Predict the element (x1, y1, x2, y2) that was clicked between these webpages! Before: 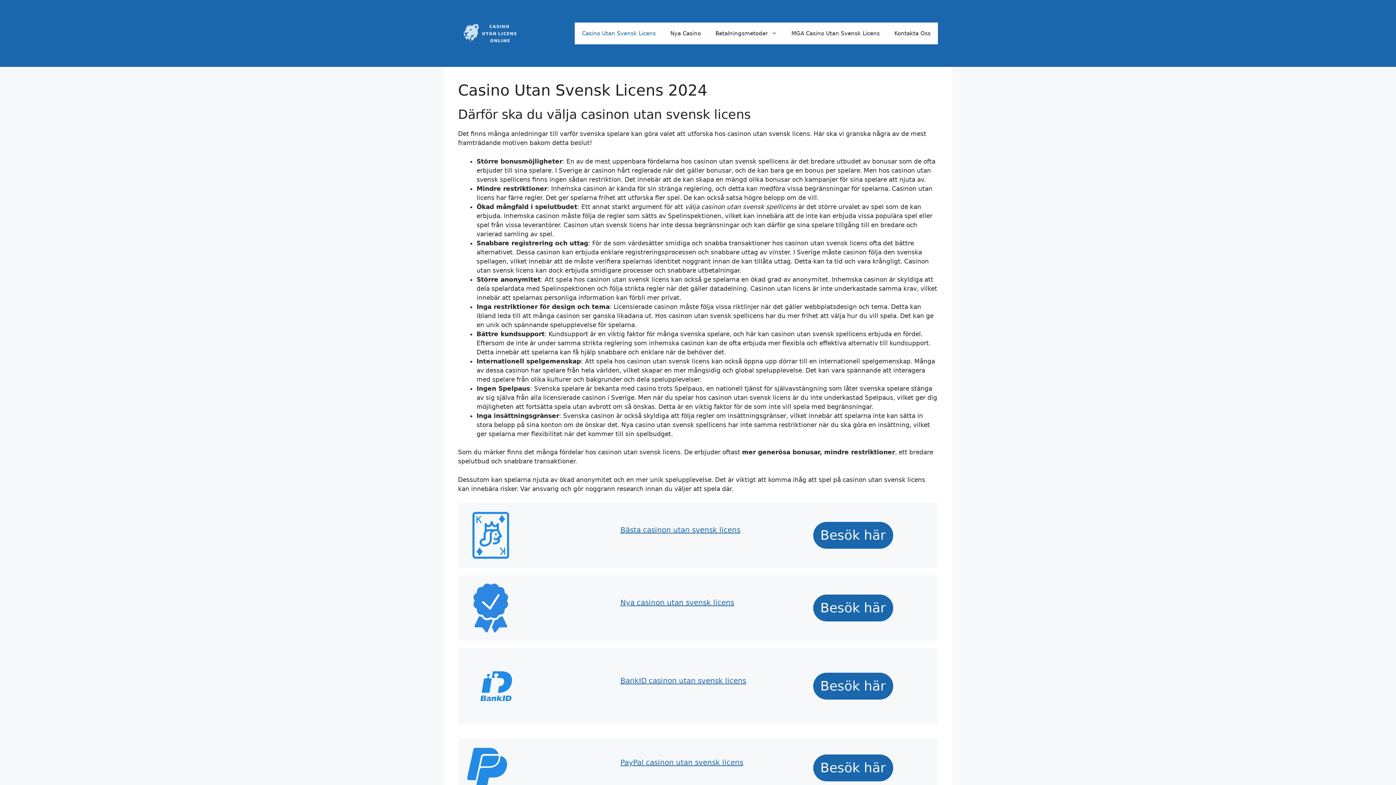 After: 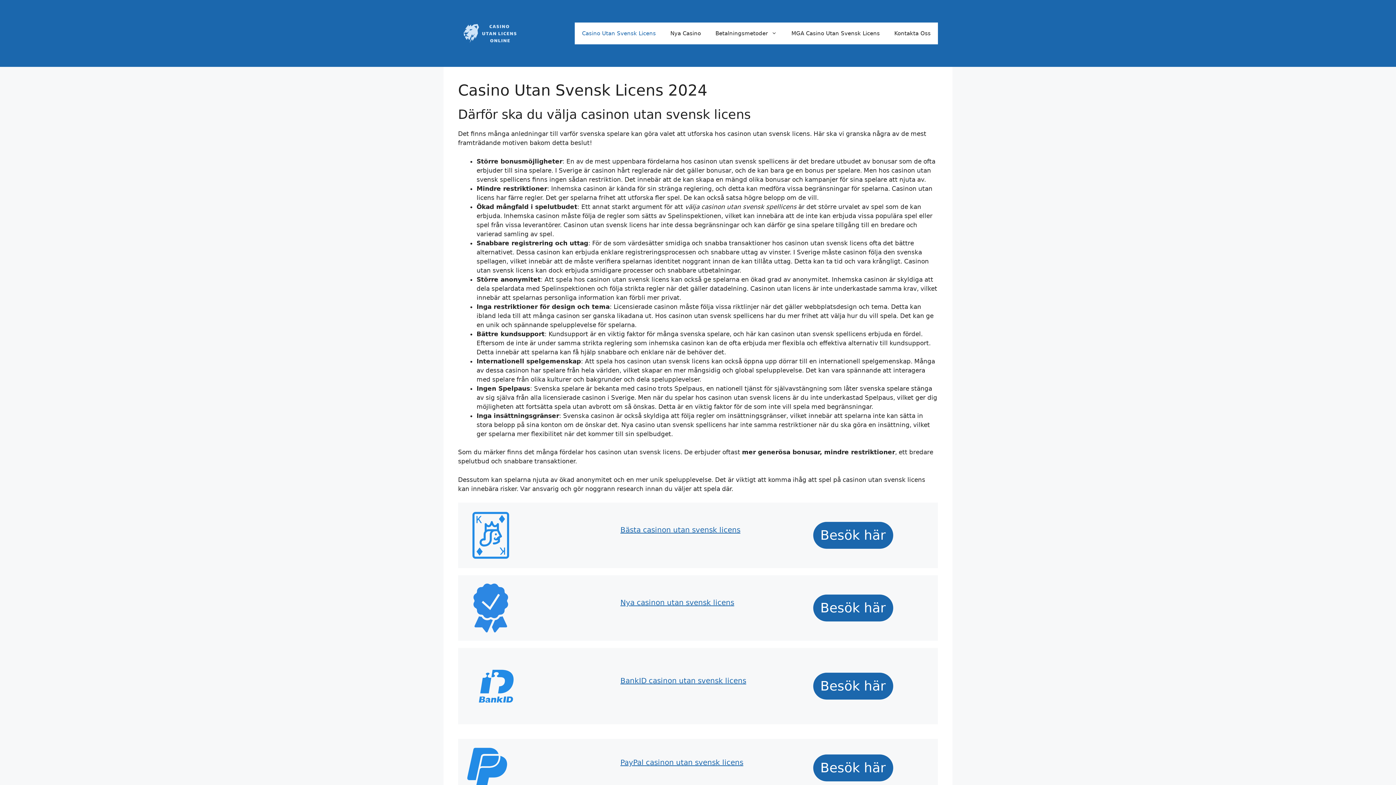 Action: bbox: (465, 655, 527, 717)